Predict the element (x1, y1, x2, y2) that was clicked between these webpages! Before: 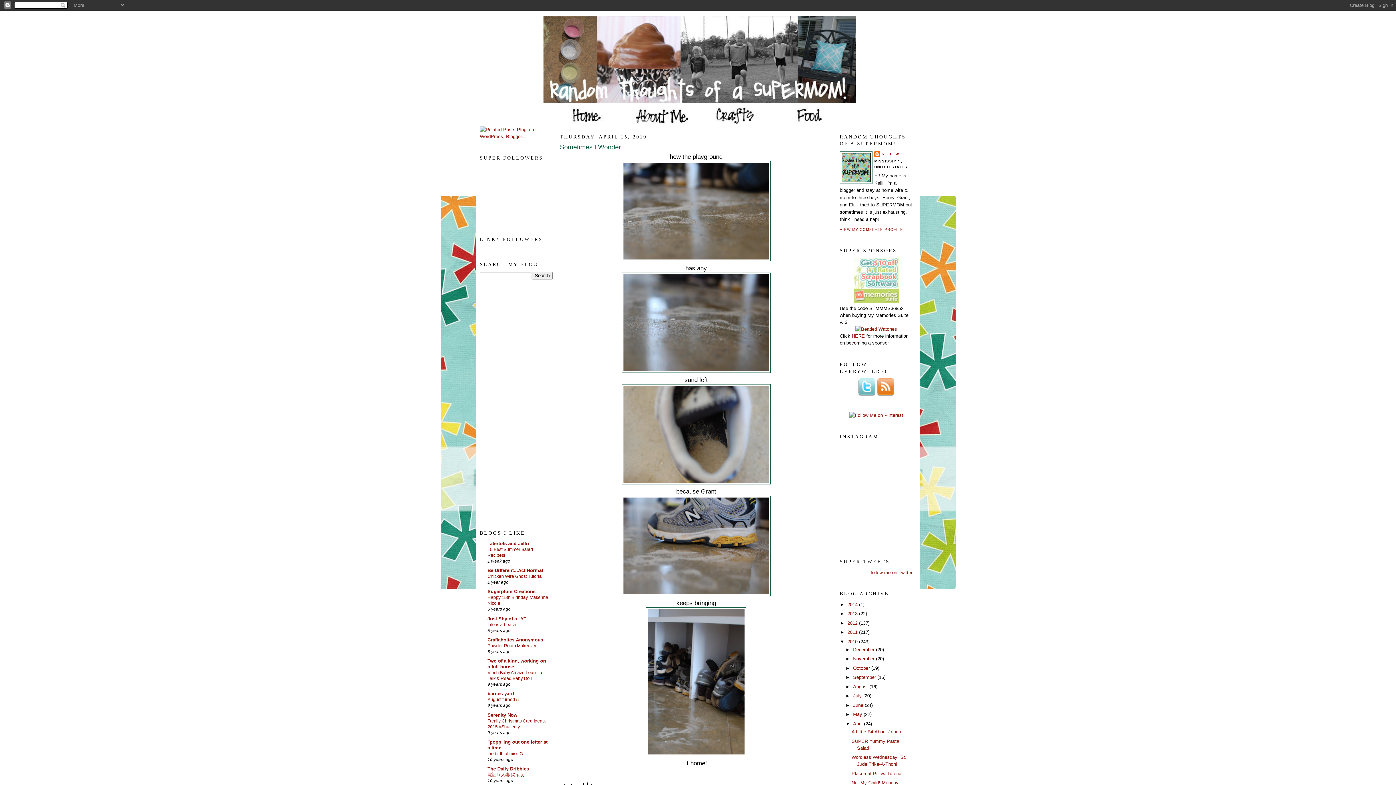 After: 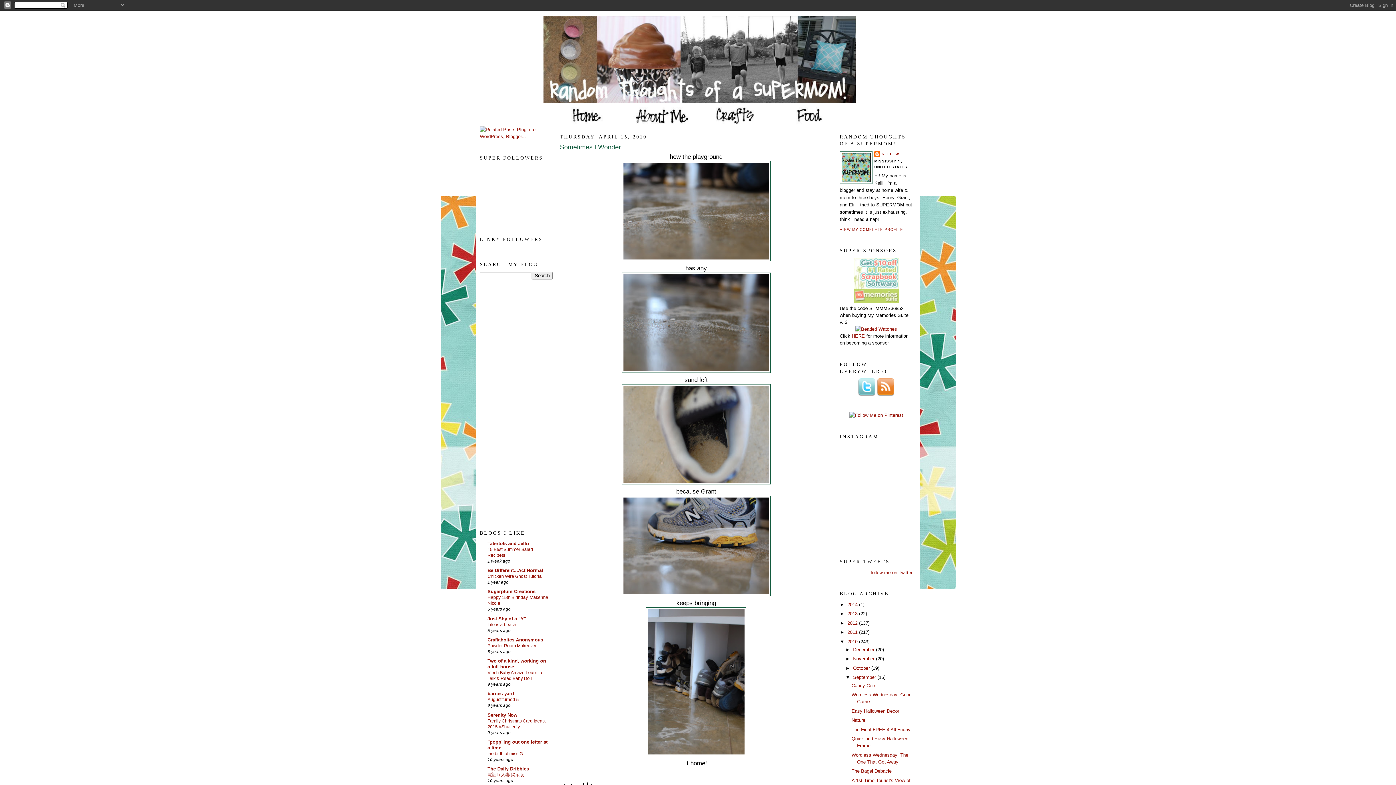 Action: label: ►   bbox: (845, 675, 853, 680)